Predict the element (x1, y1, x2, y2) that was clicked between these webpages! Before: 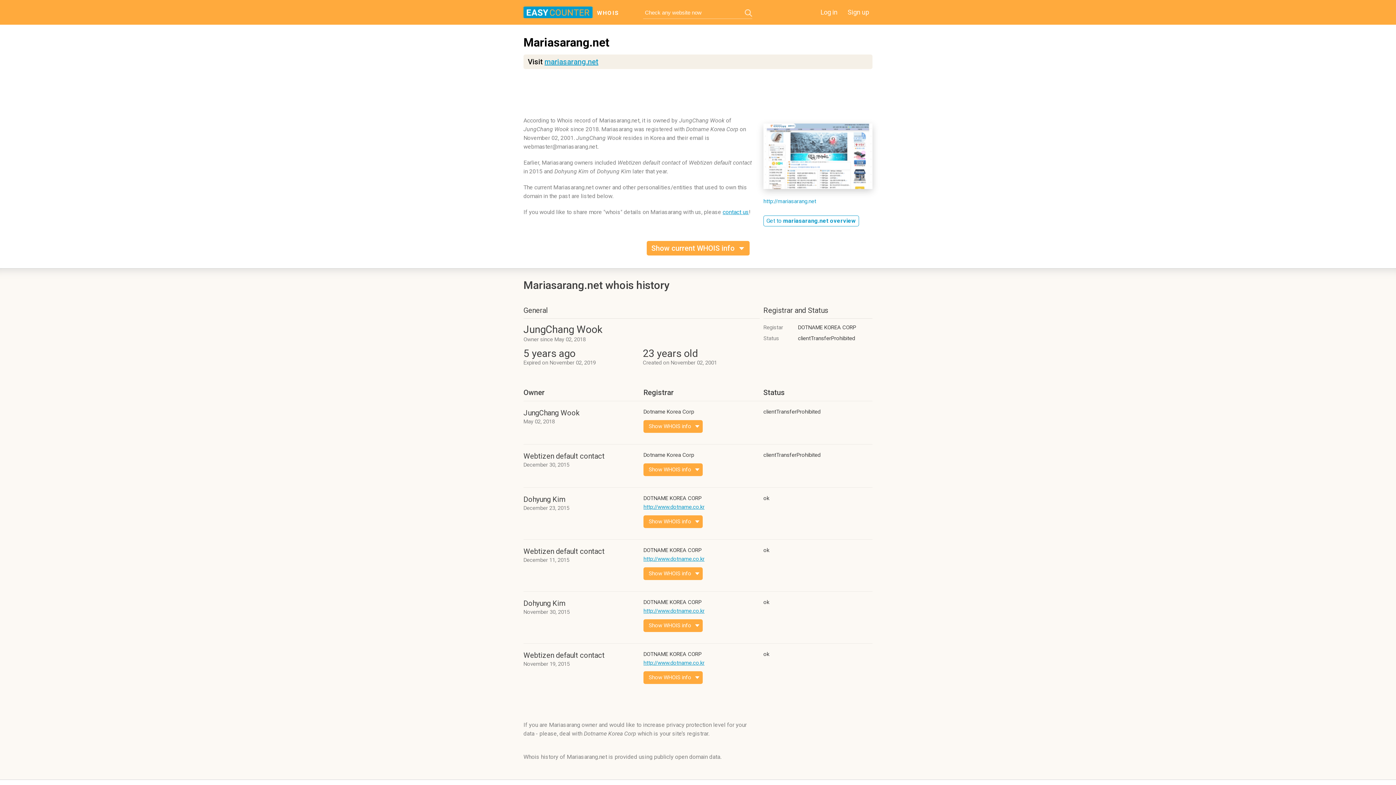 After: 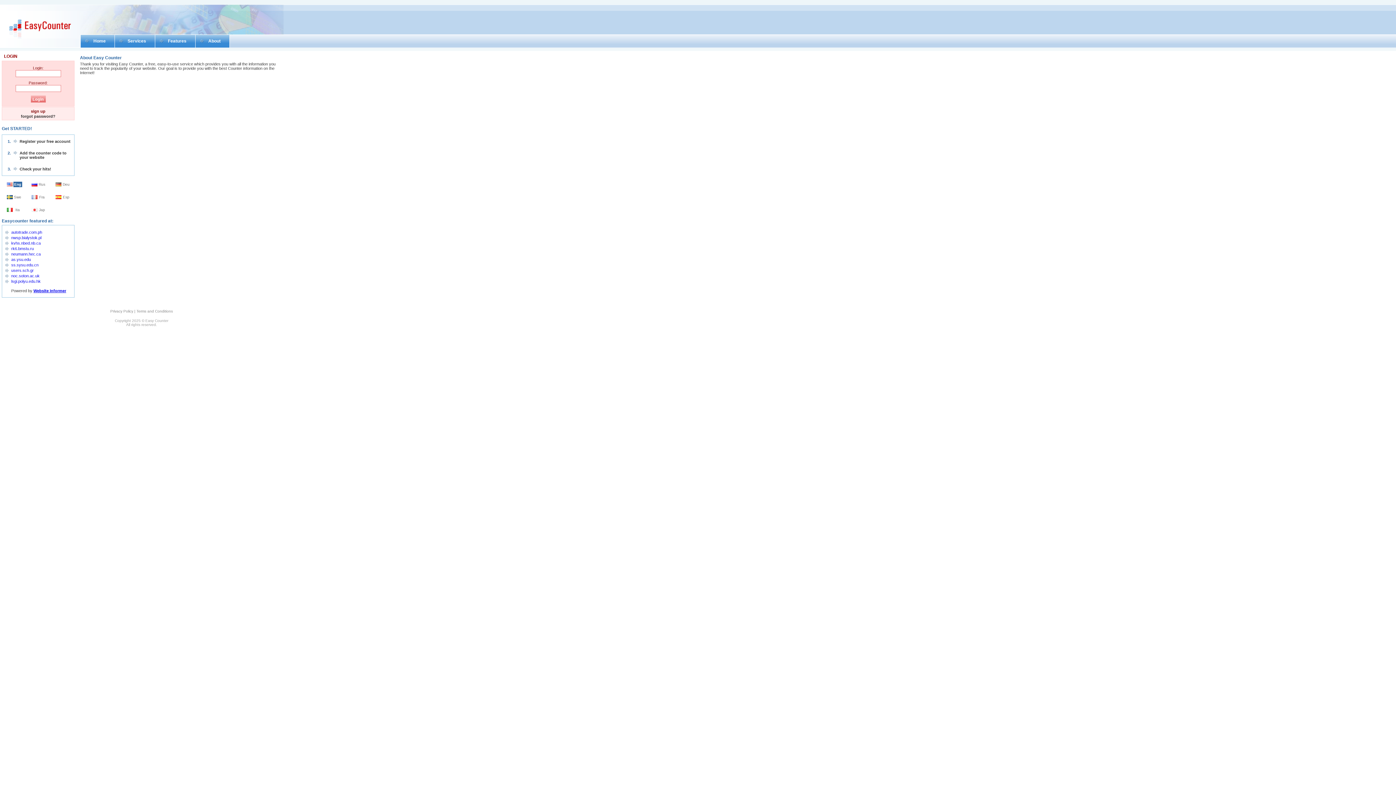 Action: bbox: (722, 208, 749, 215) label: contact us